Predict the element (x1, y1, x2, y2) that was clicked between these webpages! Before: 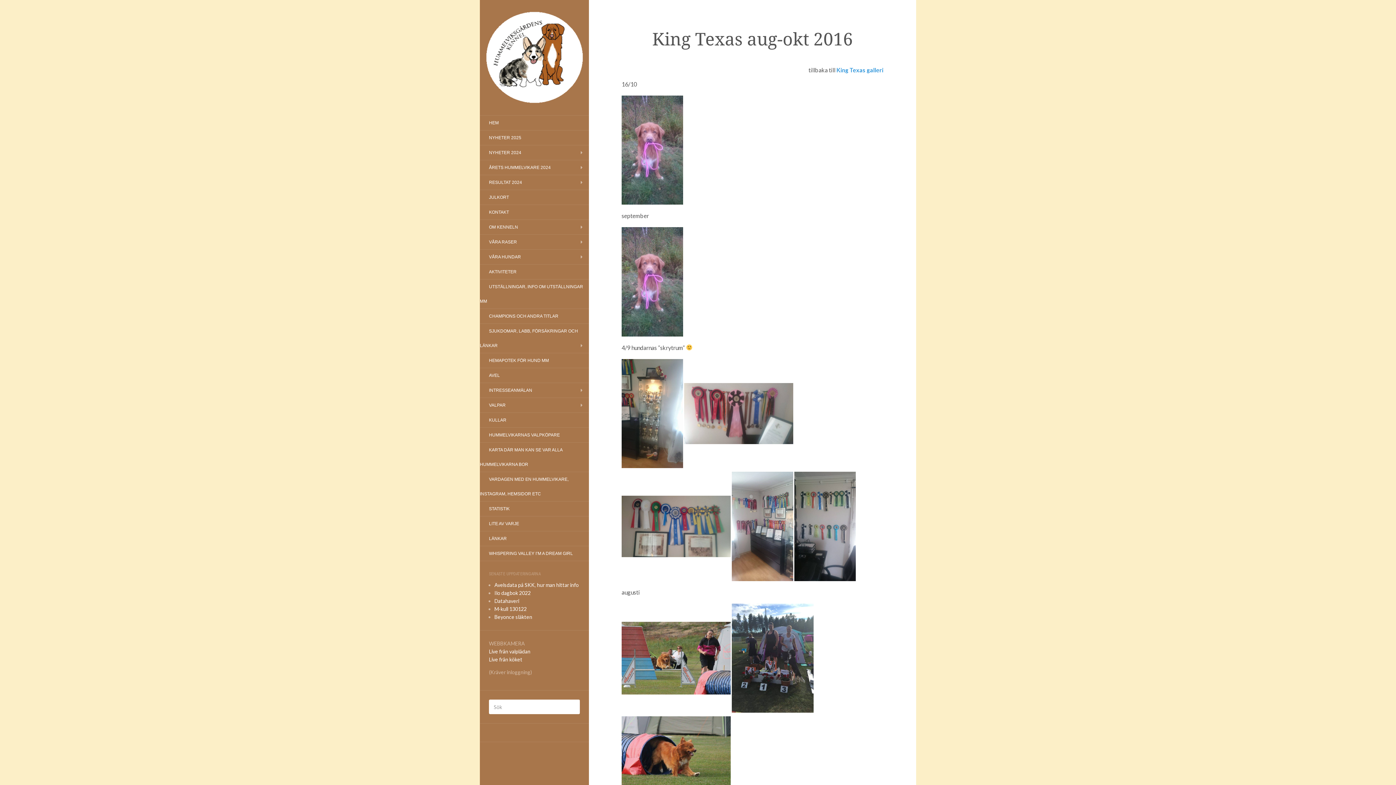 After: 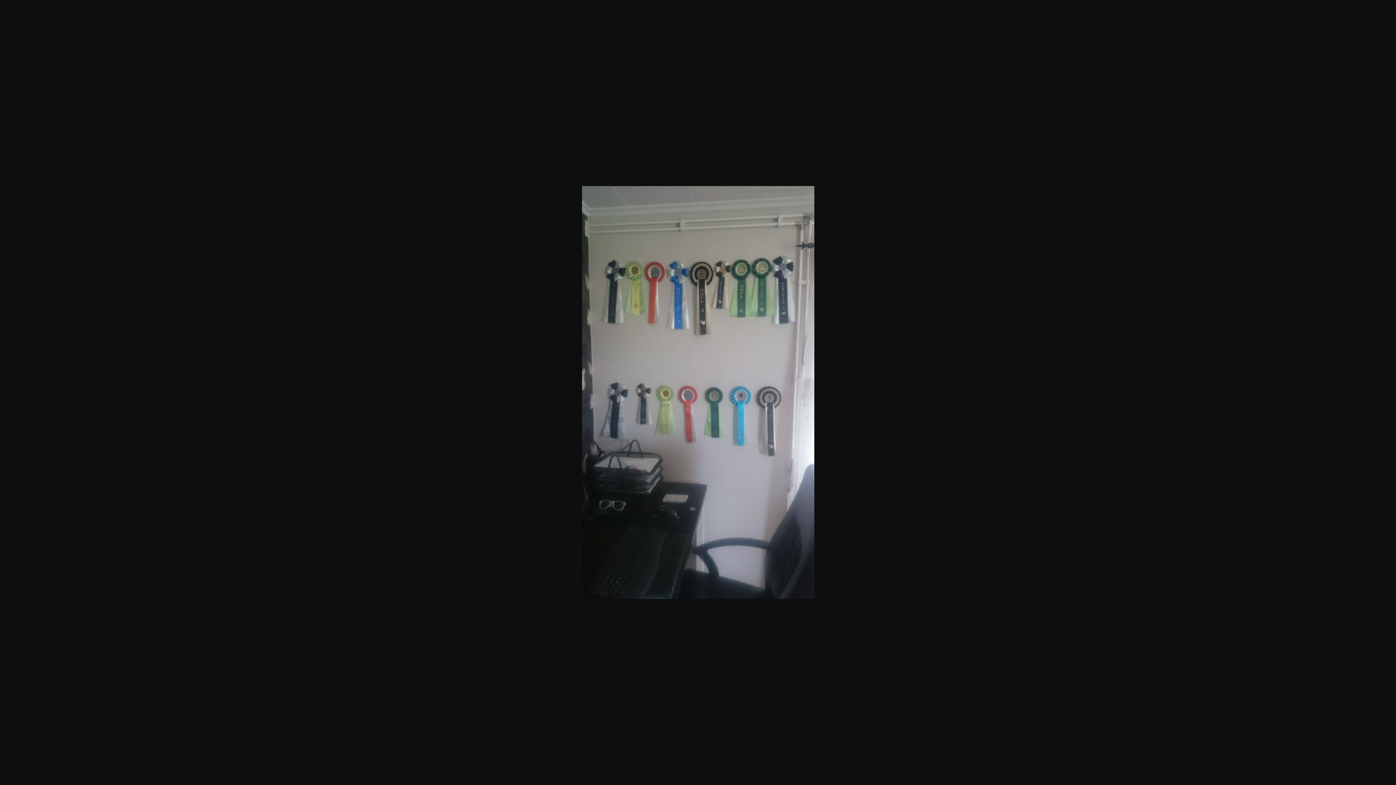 Action: bbox: (794, 522, 856, 529)